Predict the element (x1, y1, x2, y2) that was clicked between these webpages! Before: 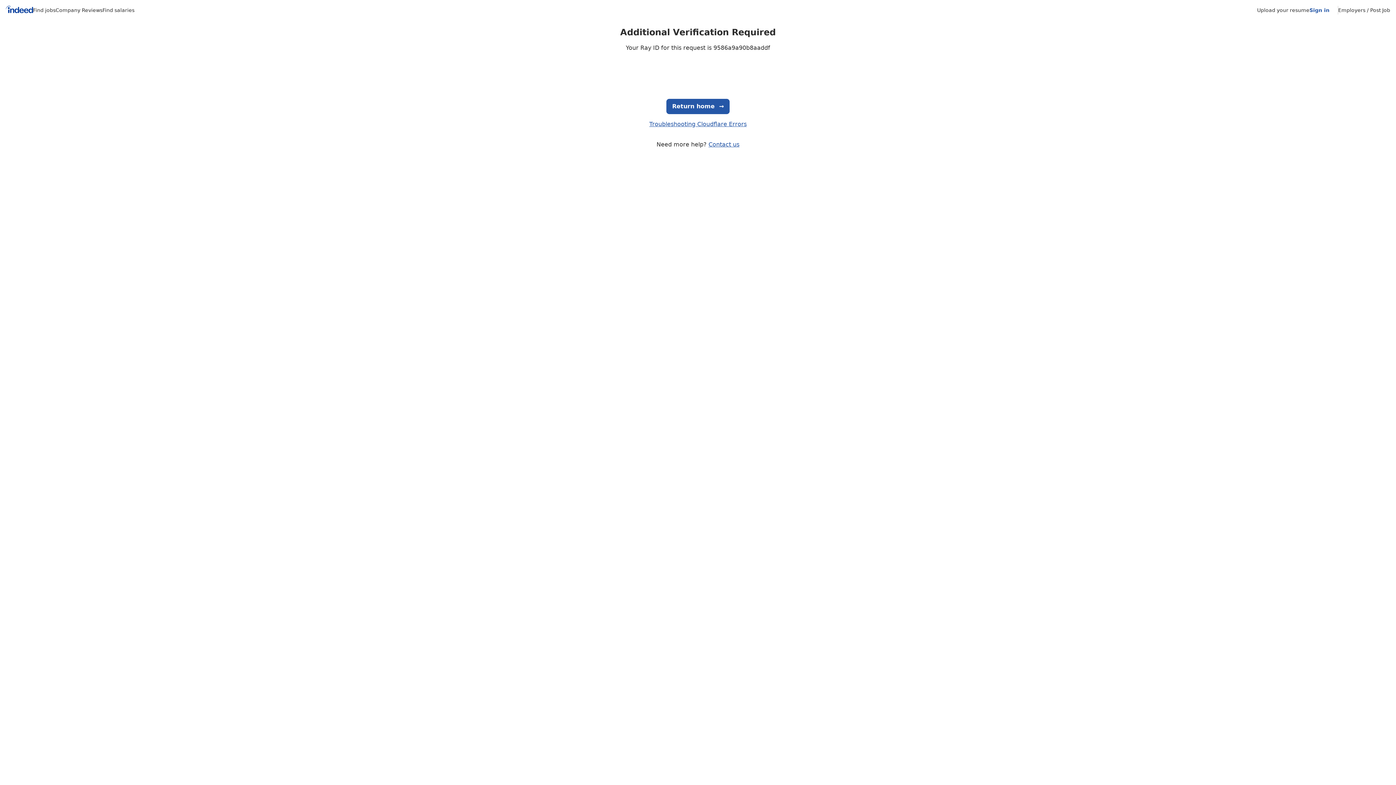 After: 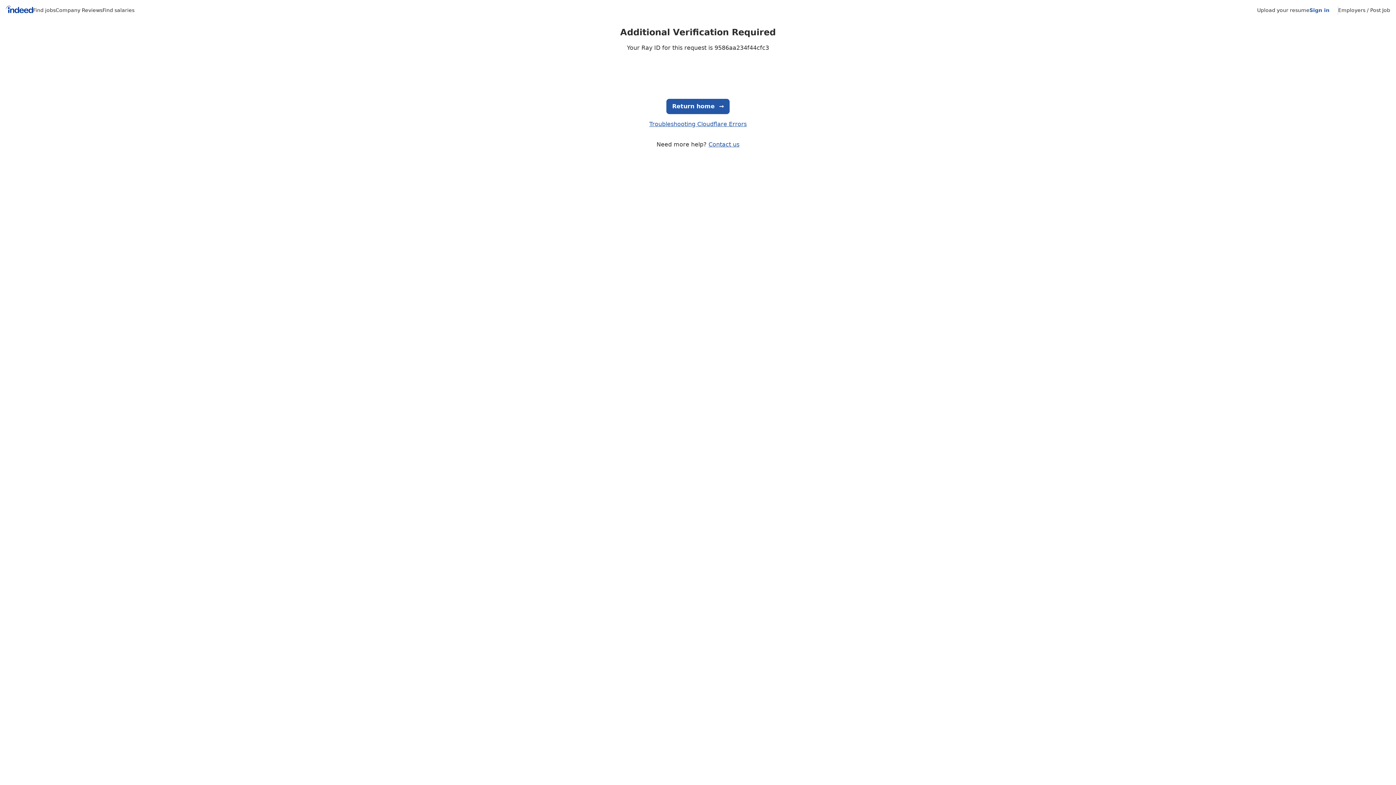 Action: bbox: (33, 7, 55, 13) label: Find jobs